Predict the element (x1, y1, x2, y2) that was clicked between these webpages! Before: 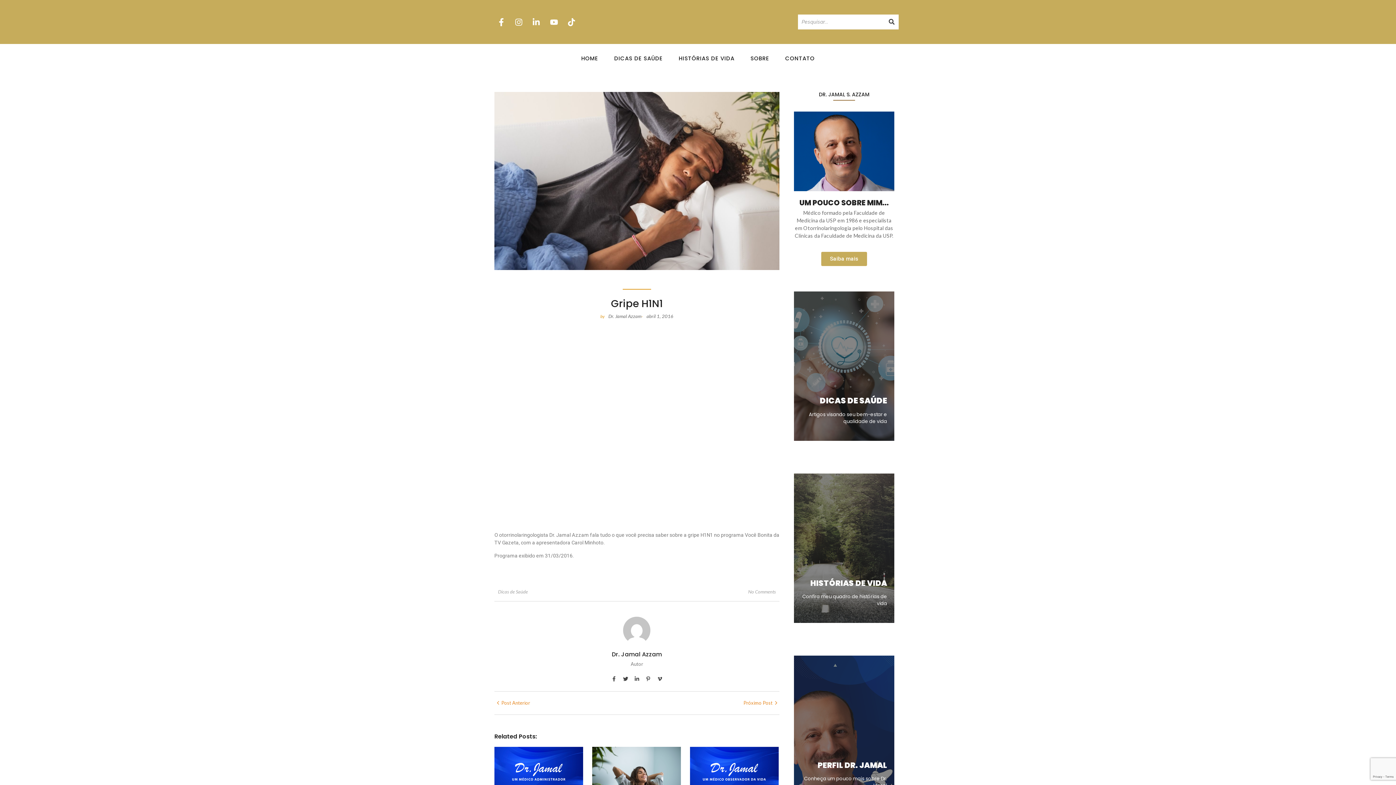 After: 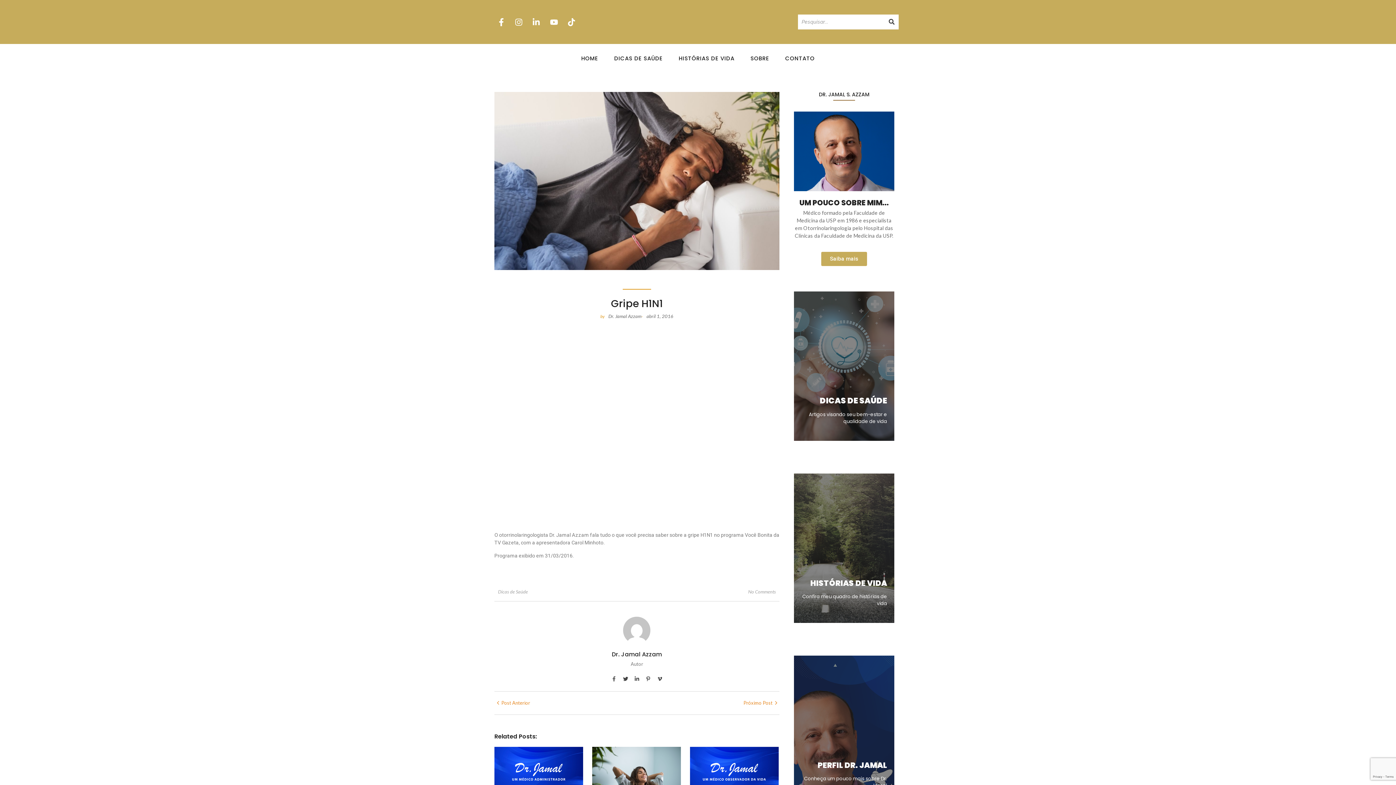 Action: bbox: (610, 675, 618, 683) label: Facebook-f